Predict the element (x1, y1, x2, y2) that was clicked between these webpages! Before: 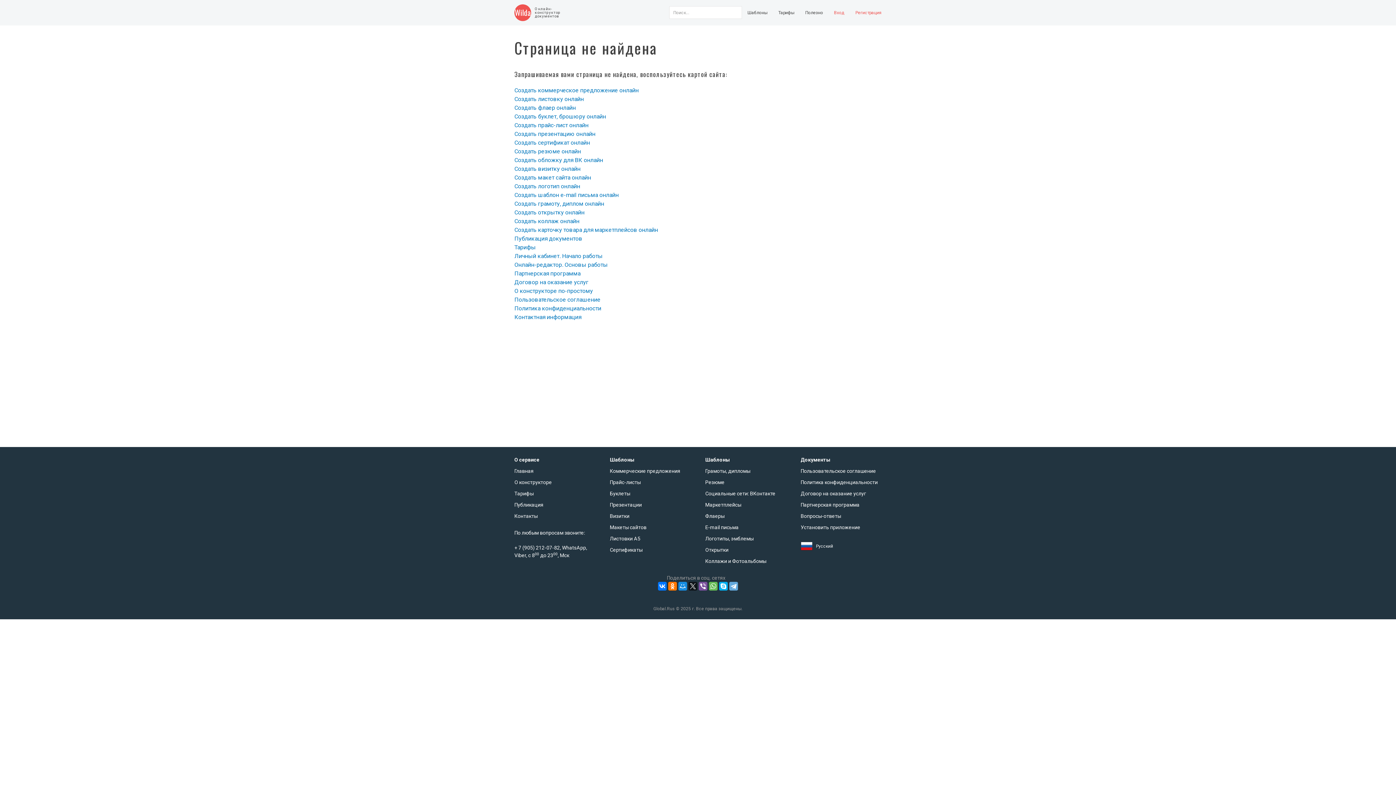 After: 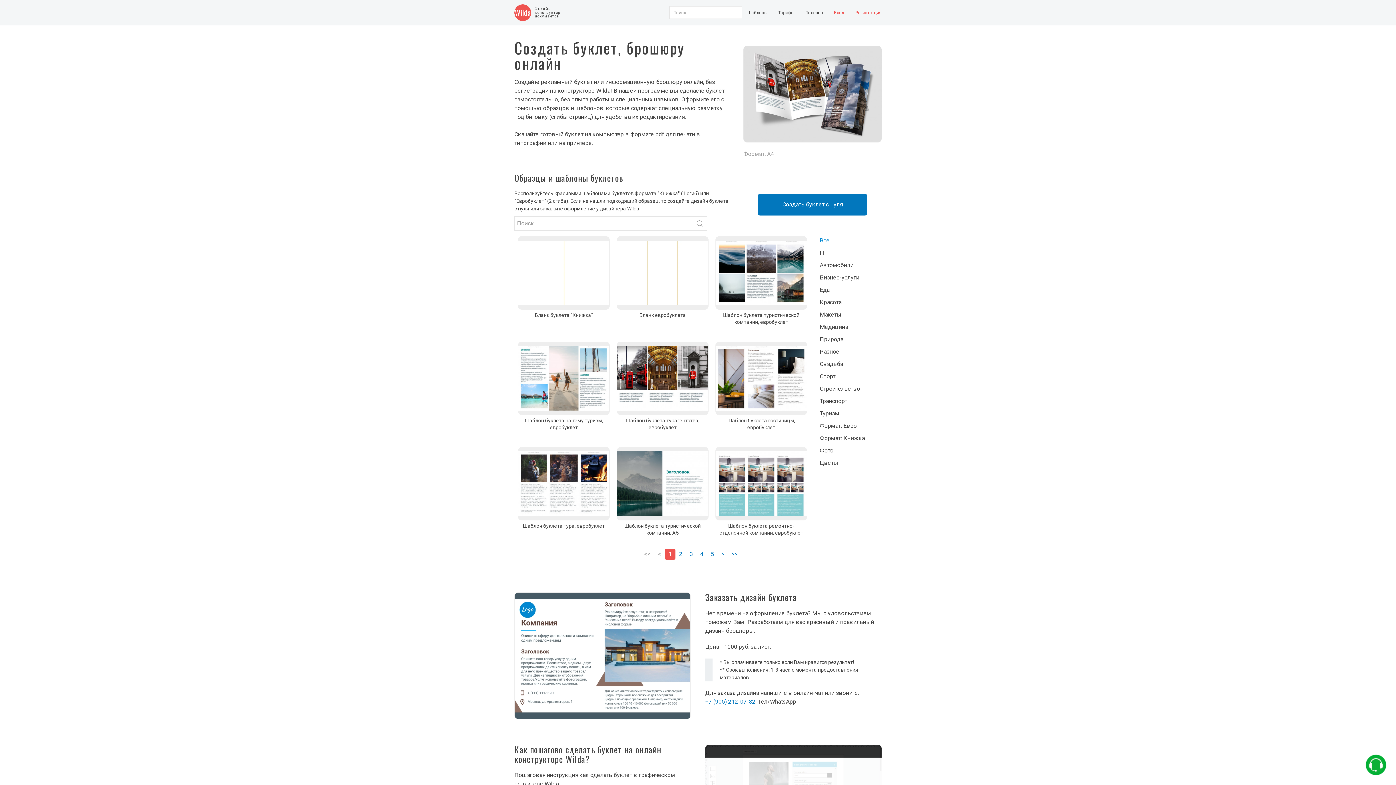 Action: bbox: (610, 488, 690, 499) label: Буклеты